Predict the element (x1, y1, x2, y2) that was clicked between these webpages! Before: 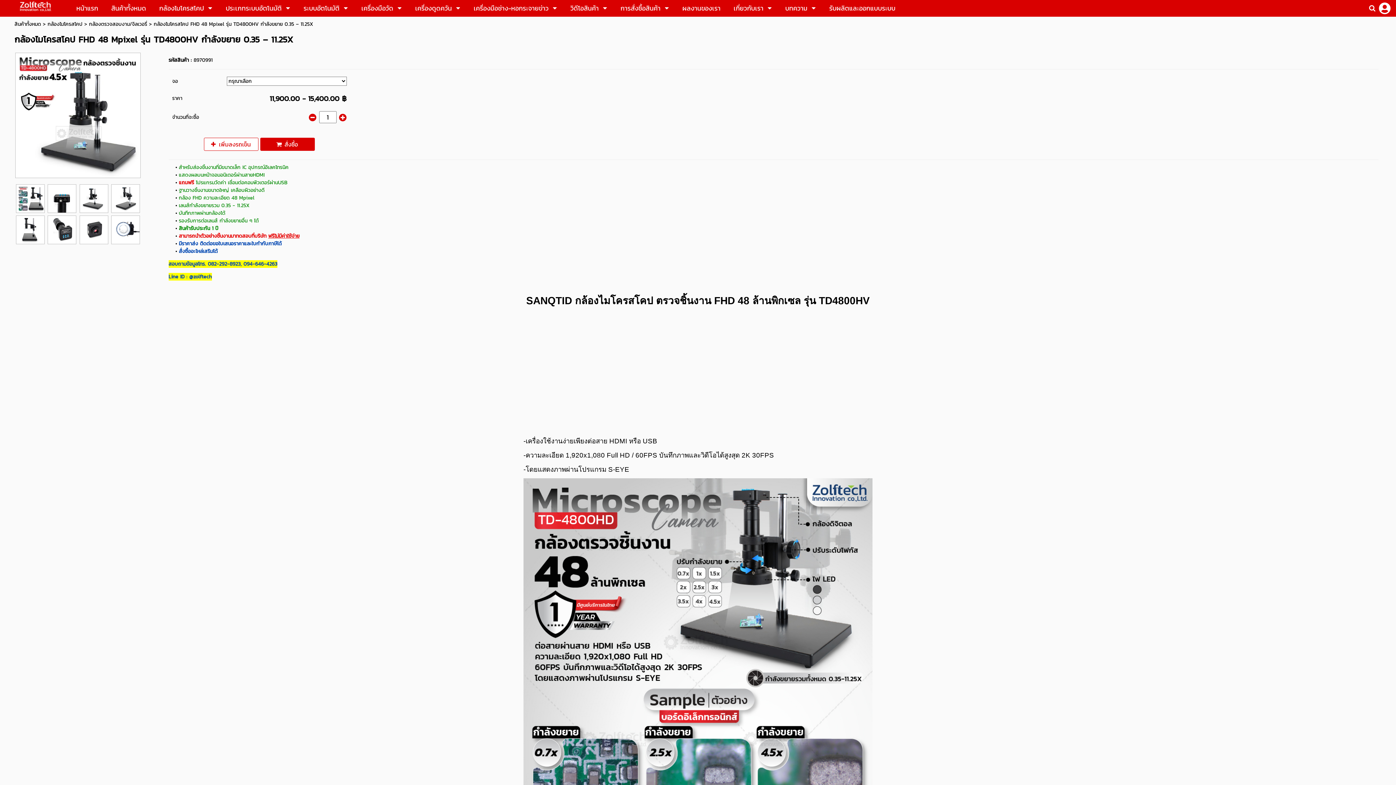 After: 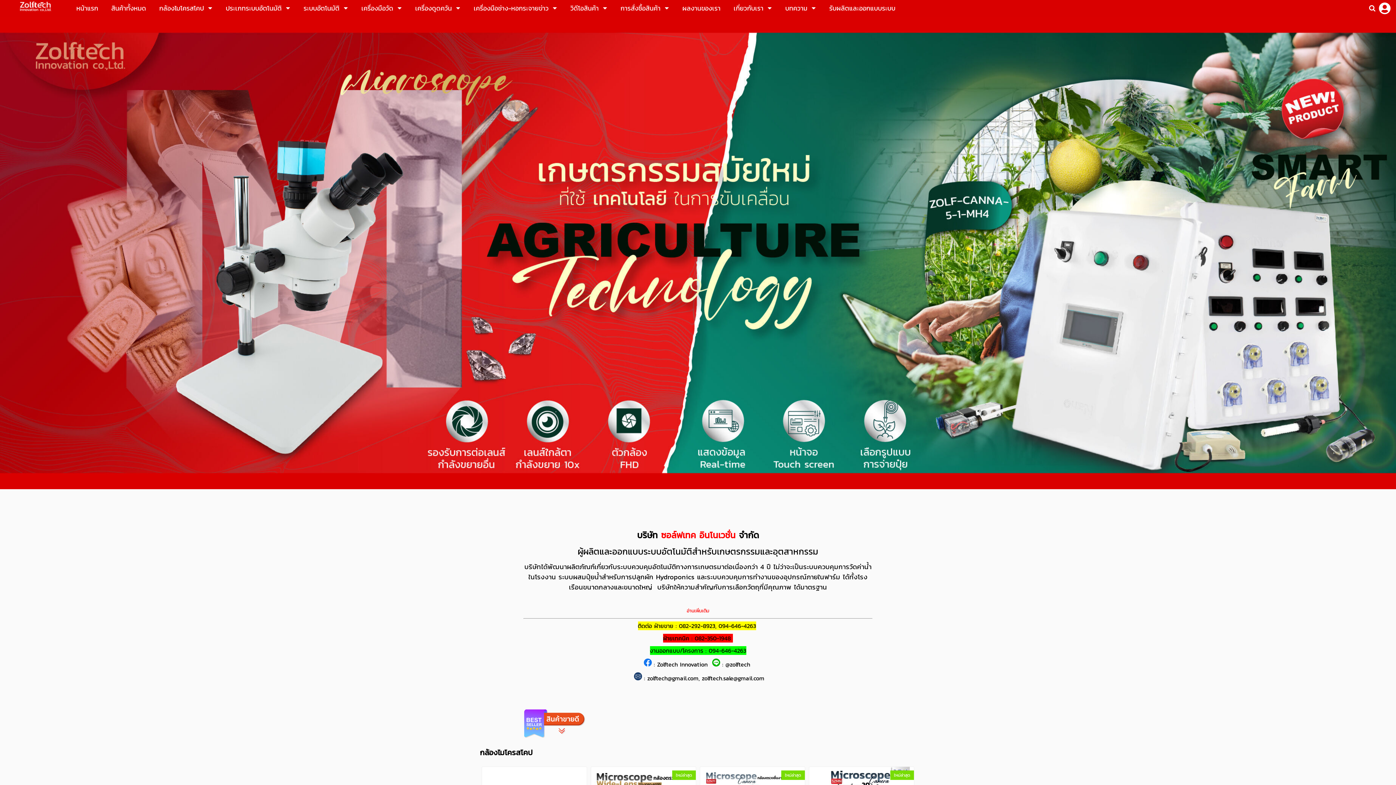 Action: label: หน้าแรก bbox: (76, 1, 98, 15)